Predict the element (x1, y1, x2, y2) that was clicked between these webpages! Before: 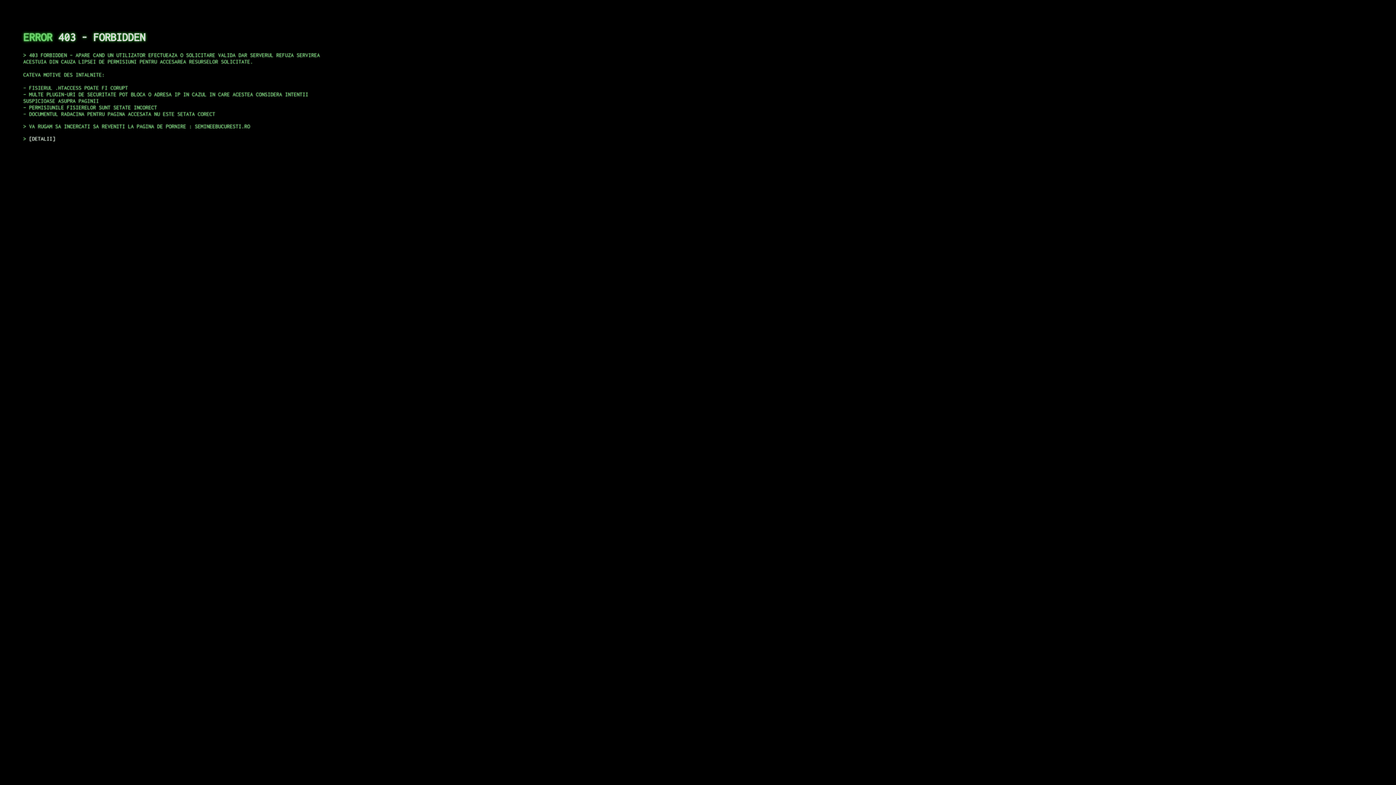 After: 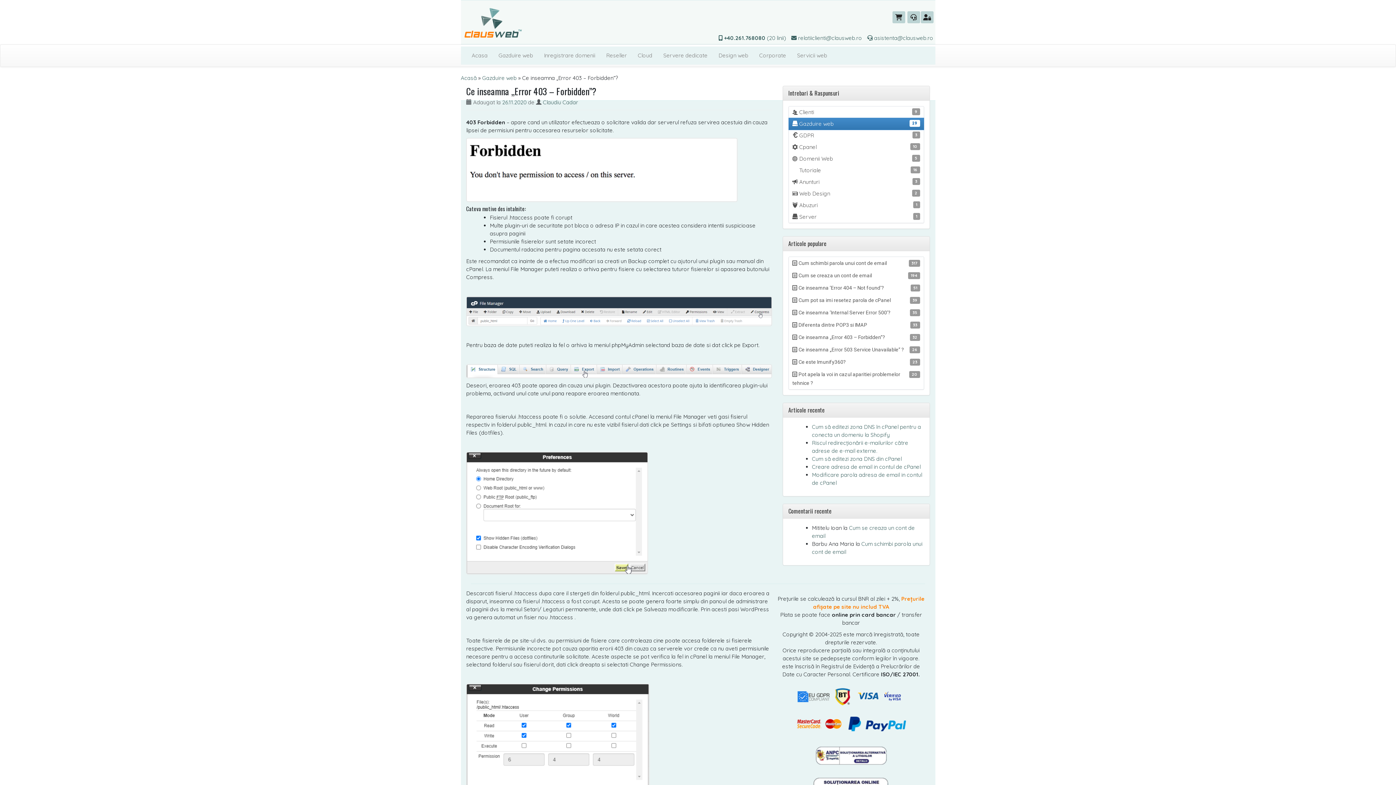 Action: bbox: (29, 135, 55, 141) label: DETALII